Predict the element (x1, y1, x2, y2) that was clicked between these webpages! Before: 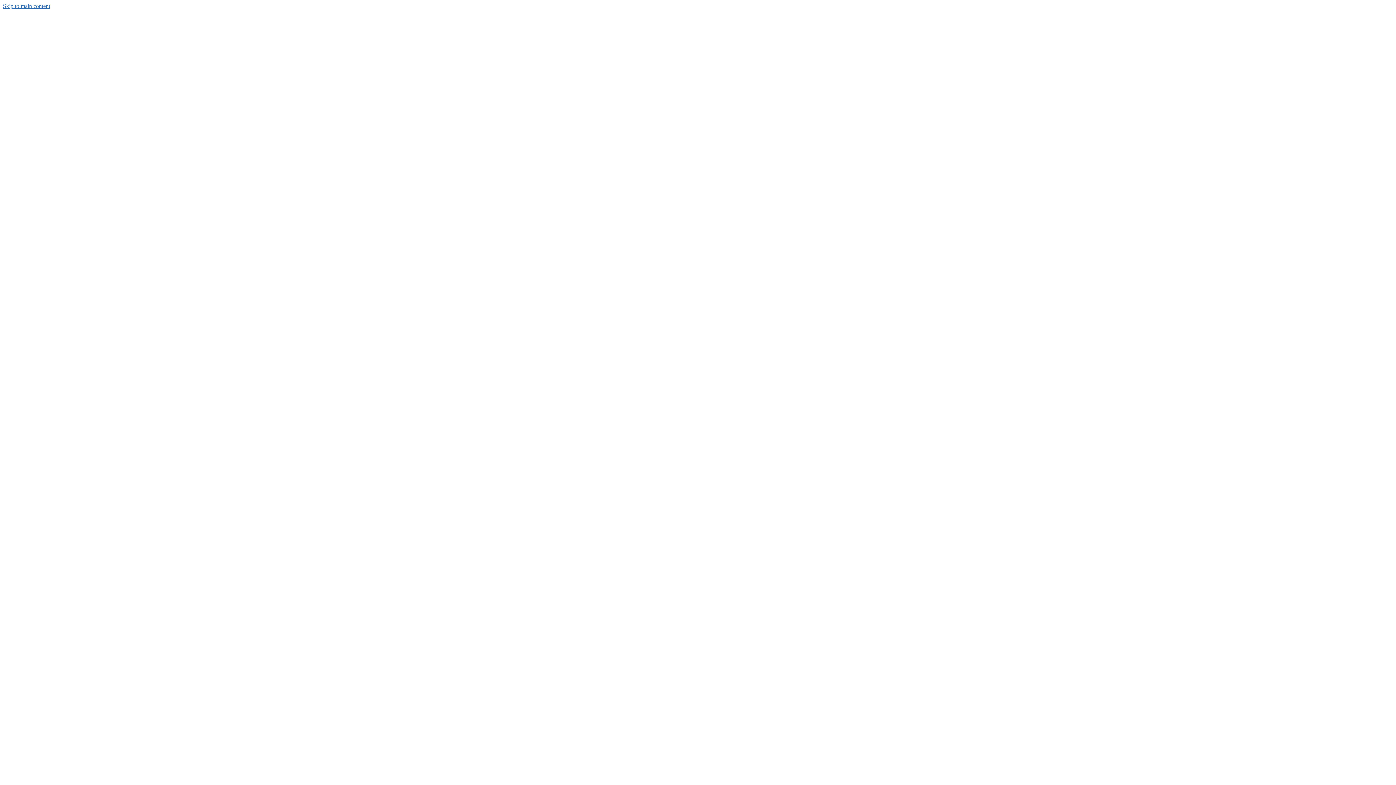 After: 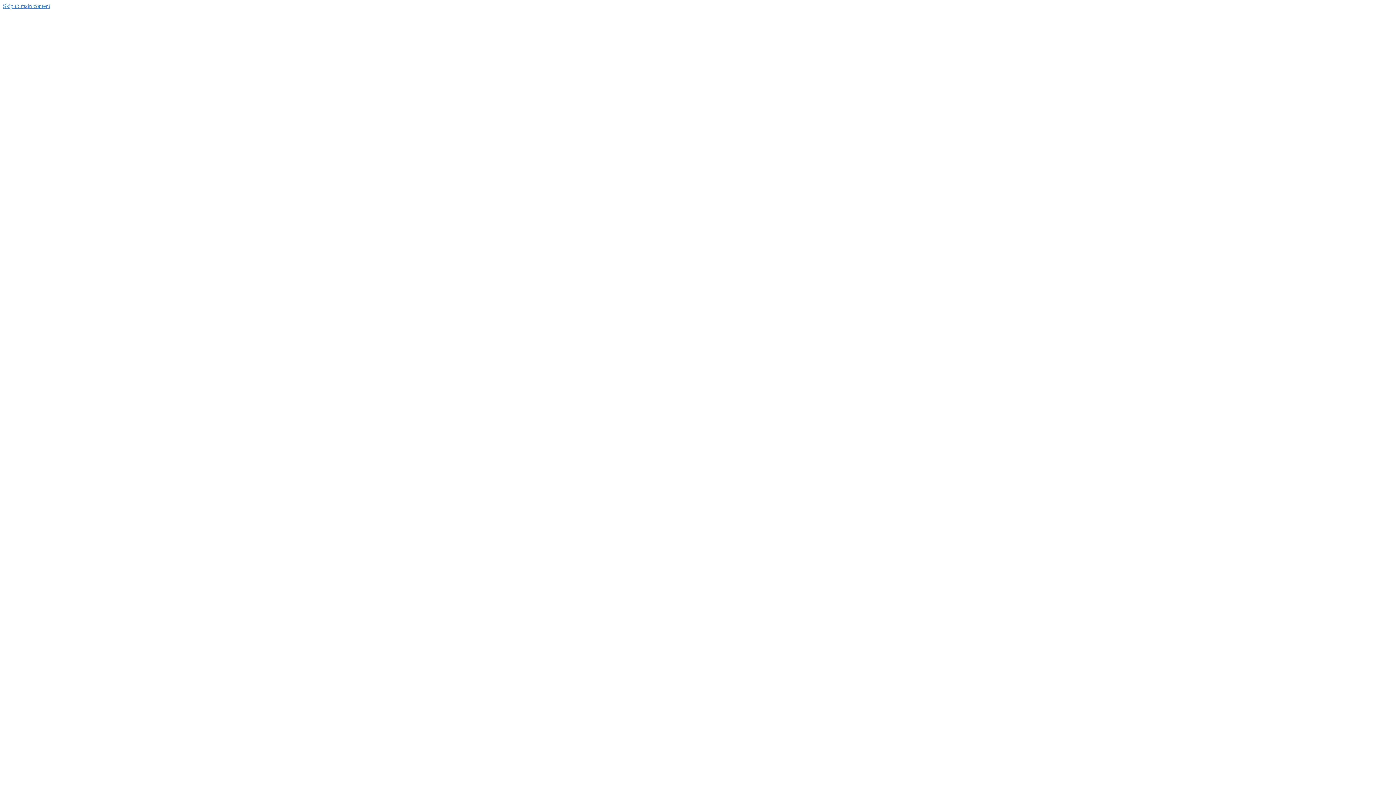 Action: label: Skip to main content bbox: (2, 2, 50, 9)